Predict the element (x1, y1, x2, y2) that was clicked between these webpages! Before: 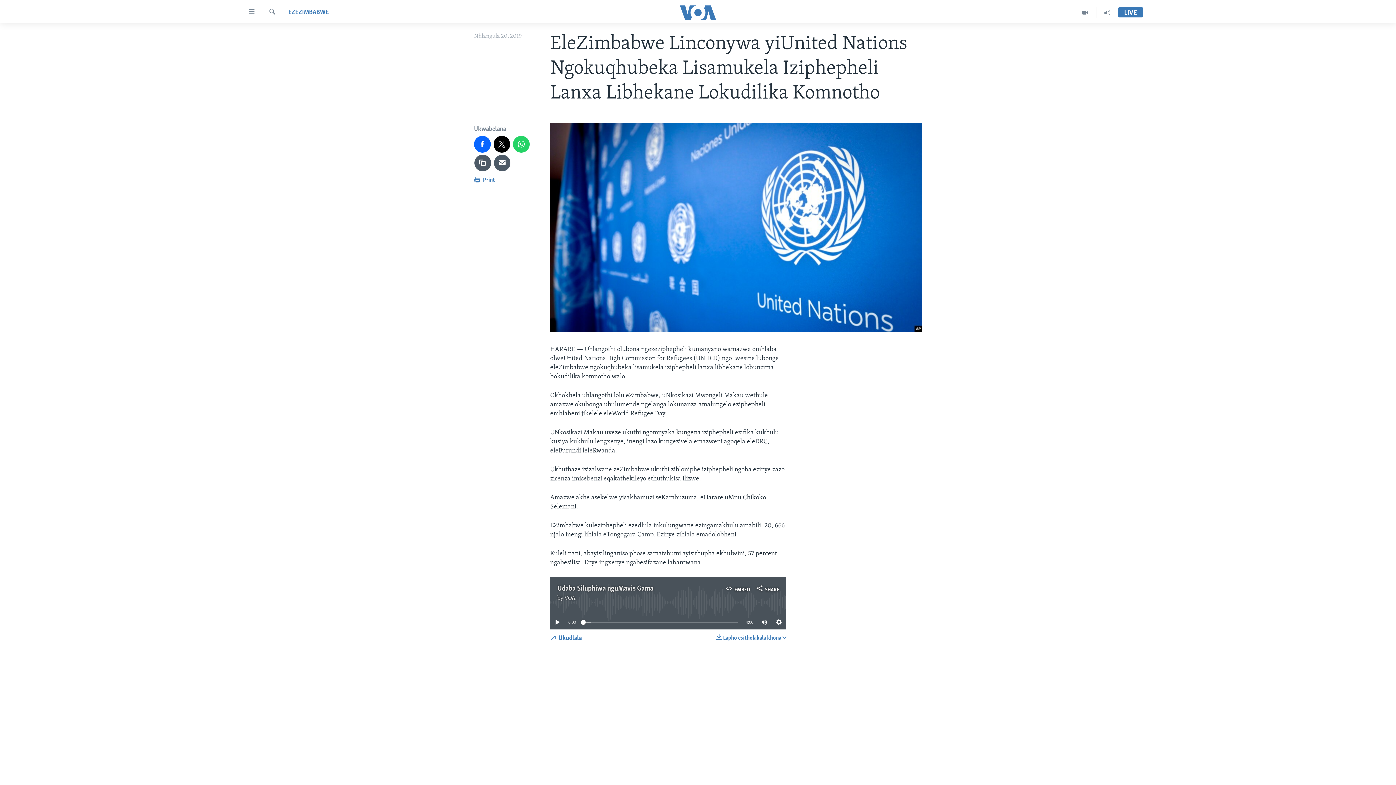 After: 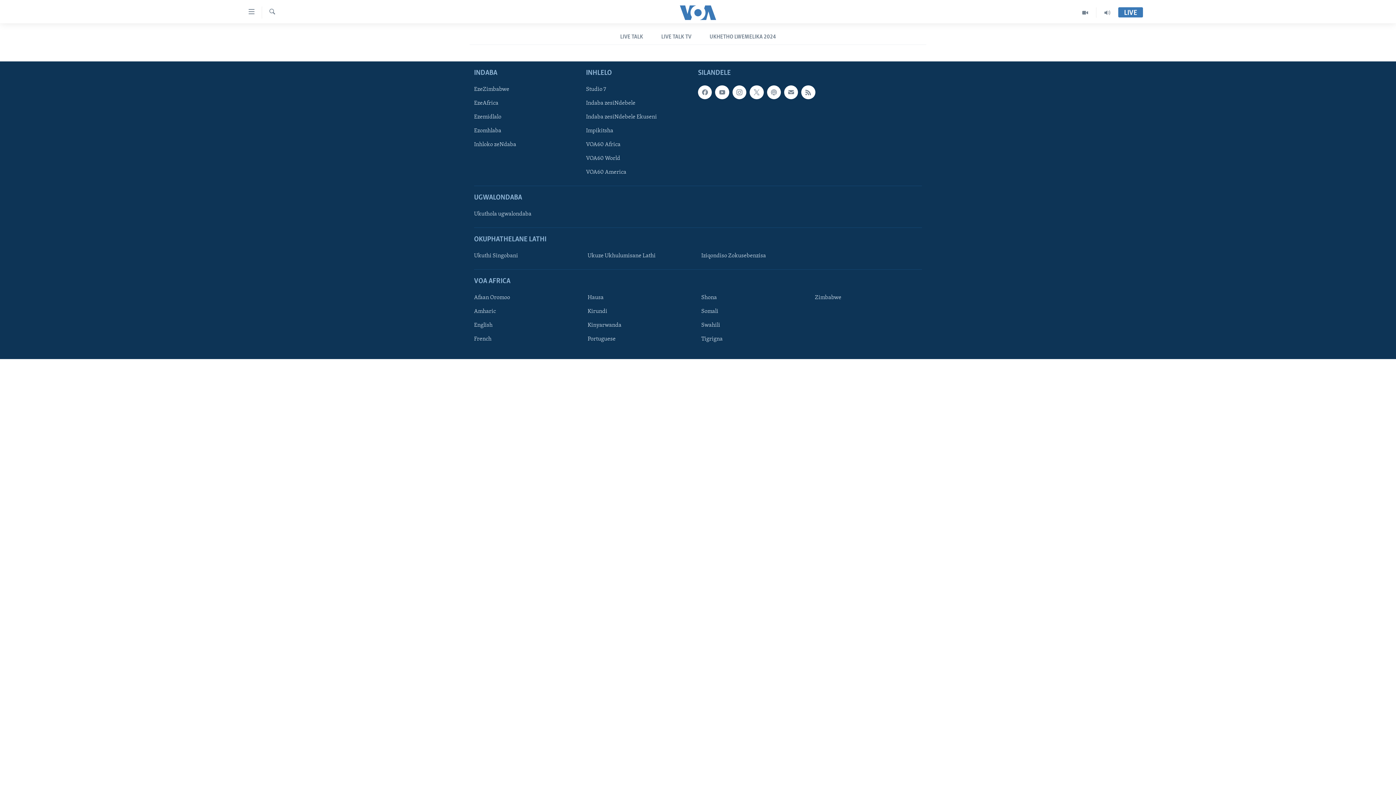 Action: bbox: (1074, 7, 1096, 17)